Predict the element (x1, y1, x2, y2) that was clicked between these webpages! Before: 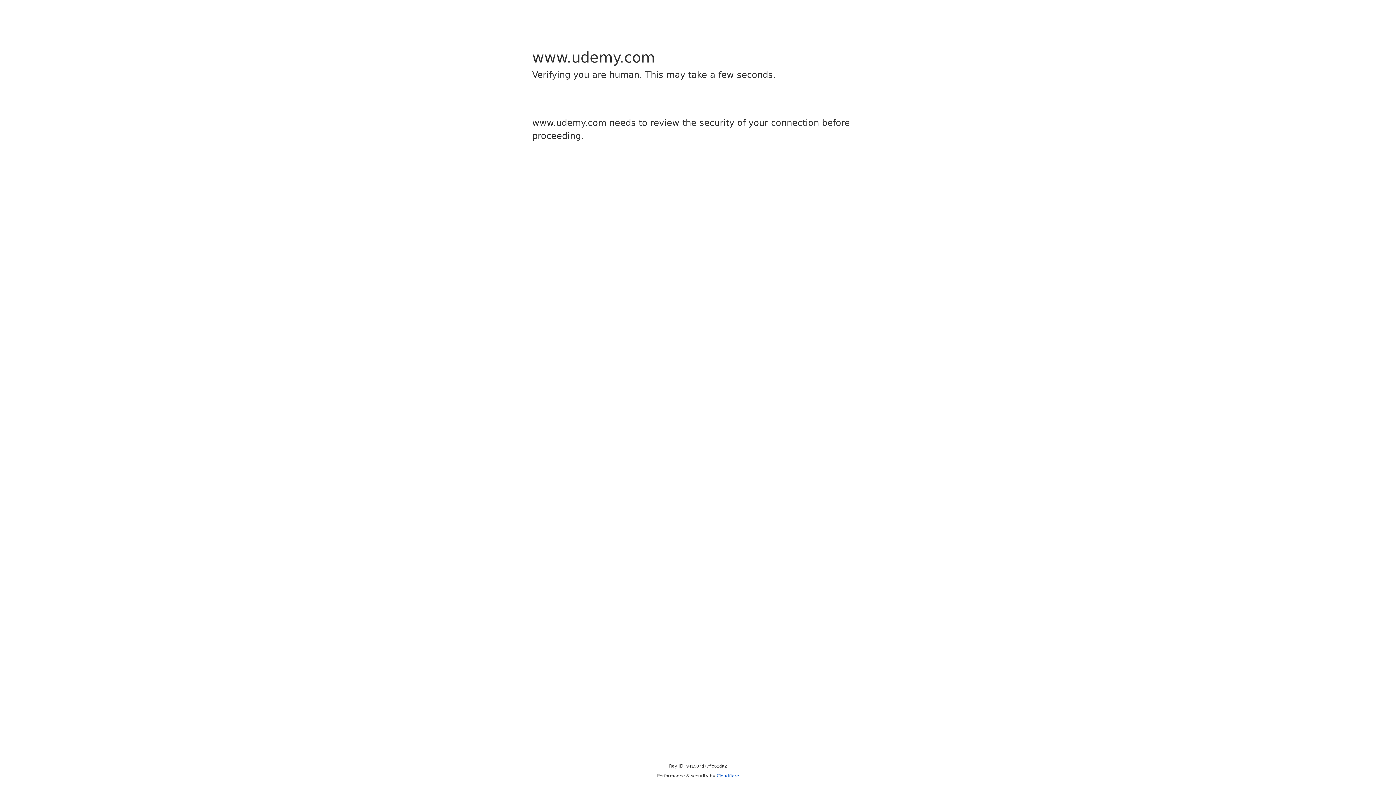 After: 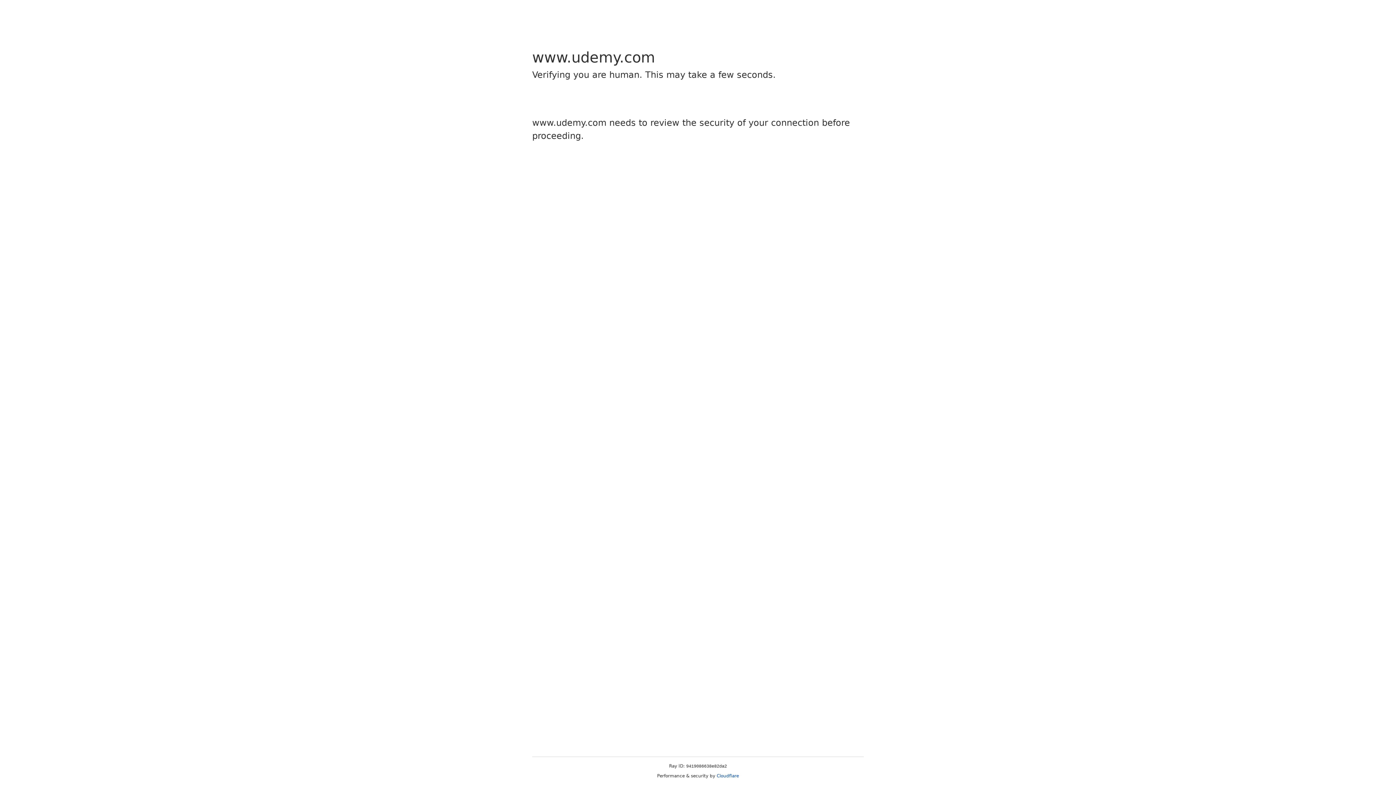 Action: bbox: (716, 773, 739, 778) label: Cloudflare